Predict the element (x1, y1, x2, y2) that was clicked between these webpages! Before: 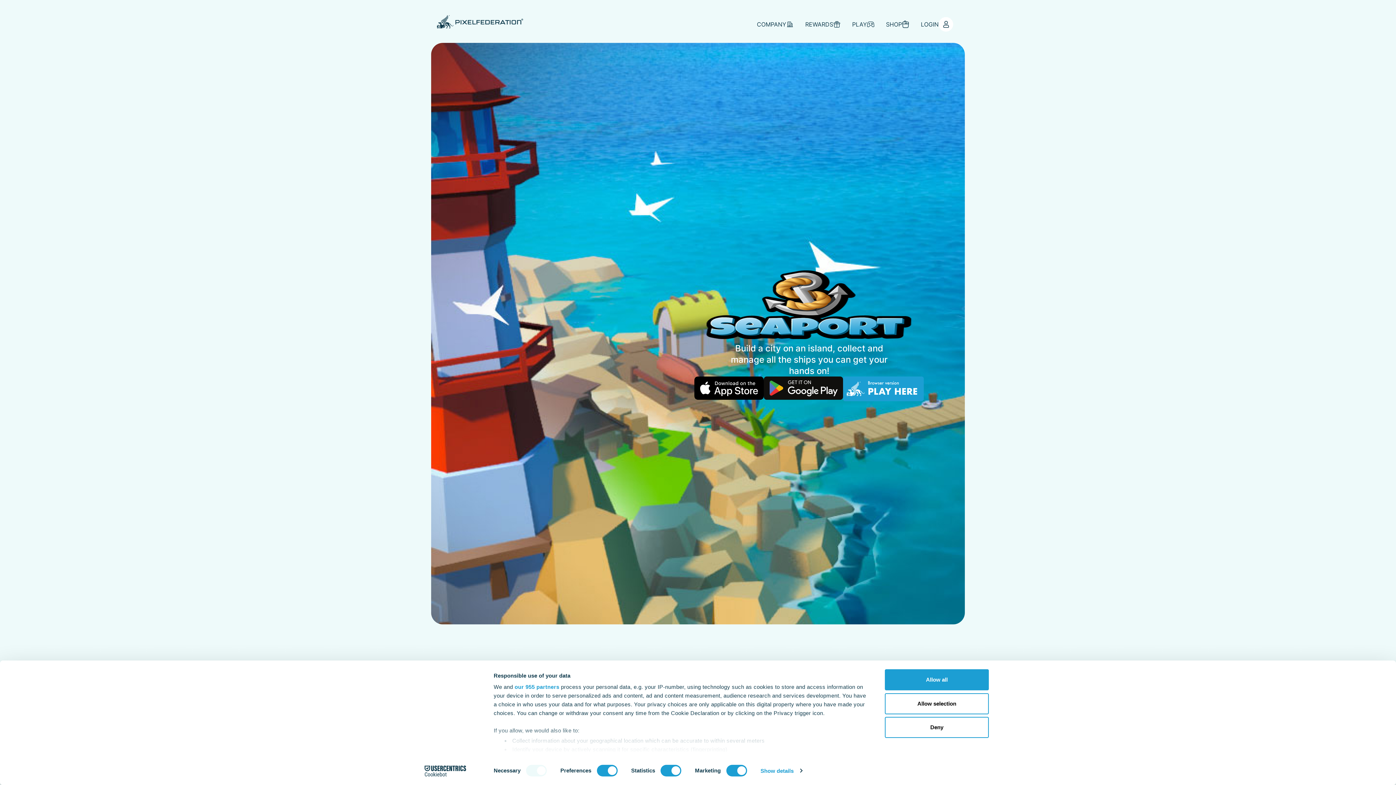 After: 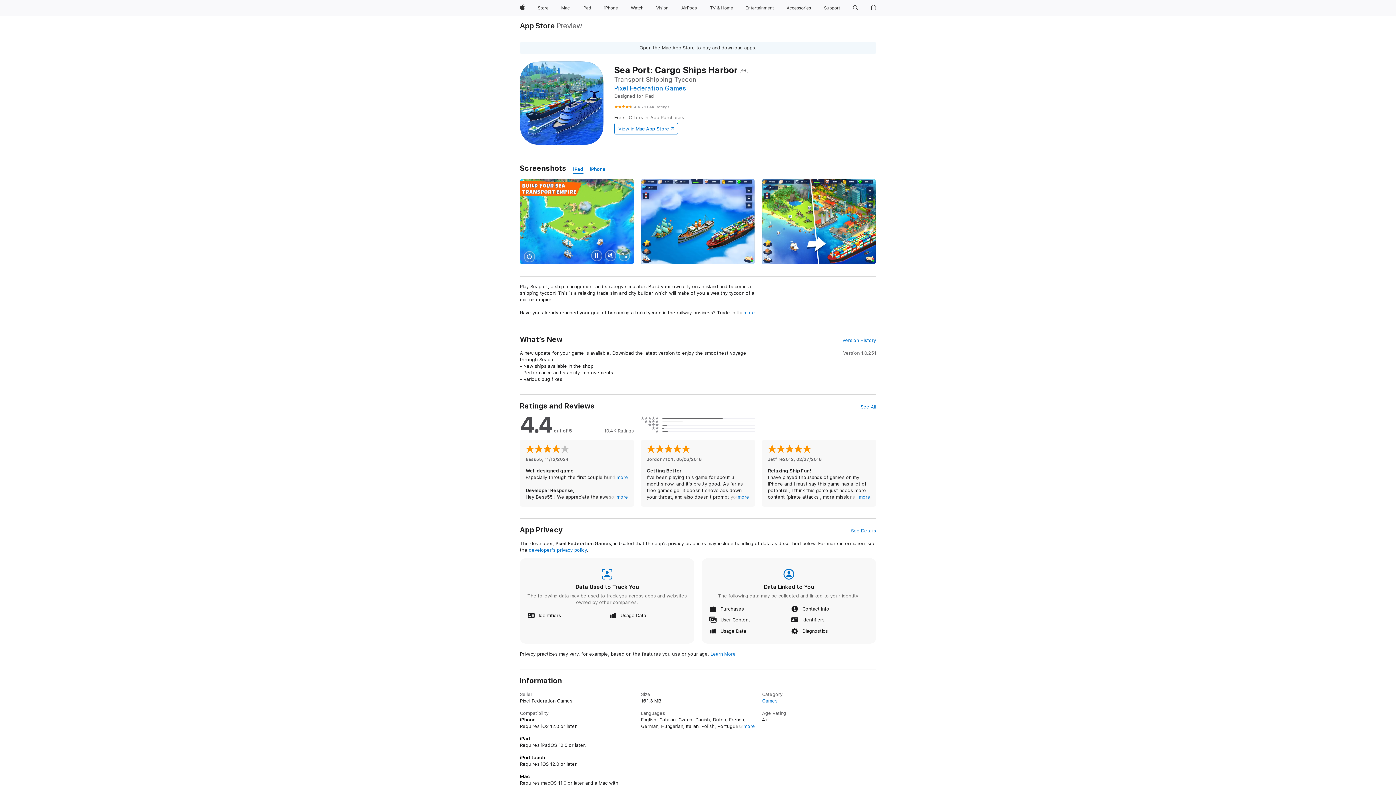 Action: bbox: (694, 376, 764, 401)